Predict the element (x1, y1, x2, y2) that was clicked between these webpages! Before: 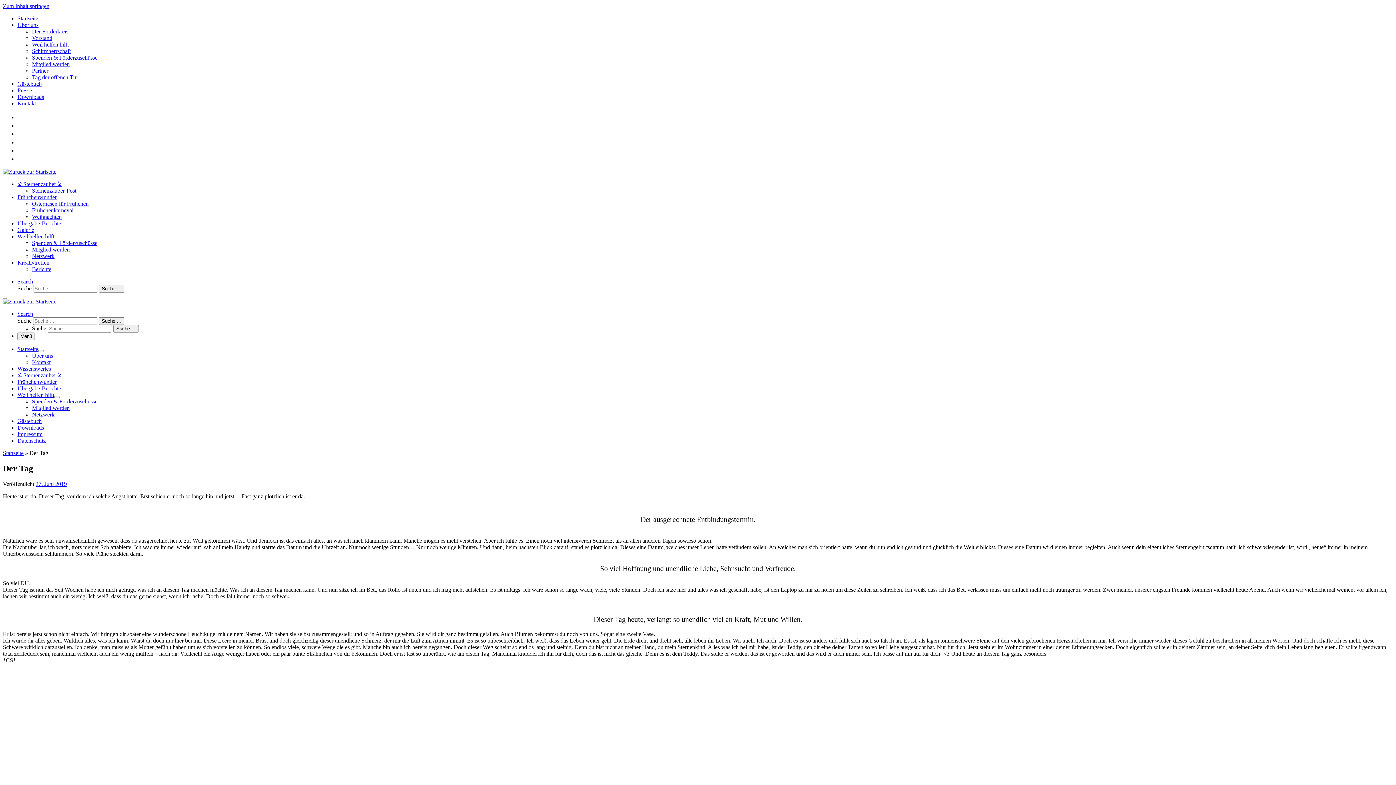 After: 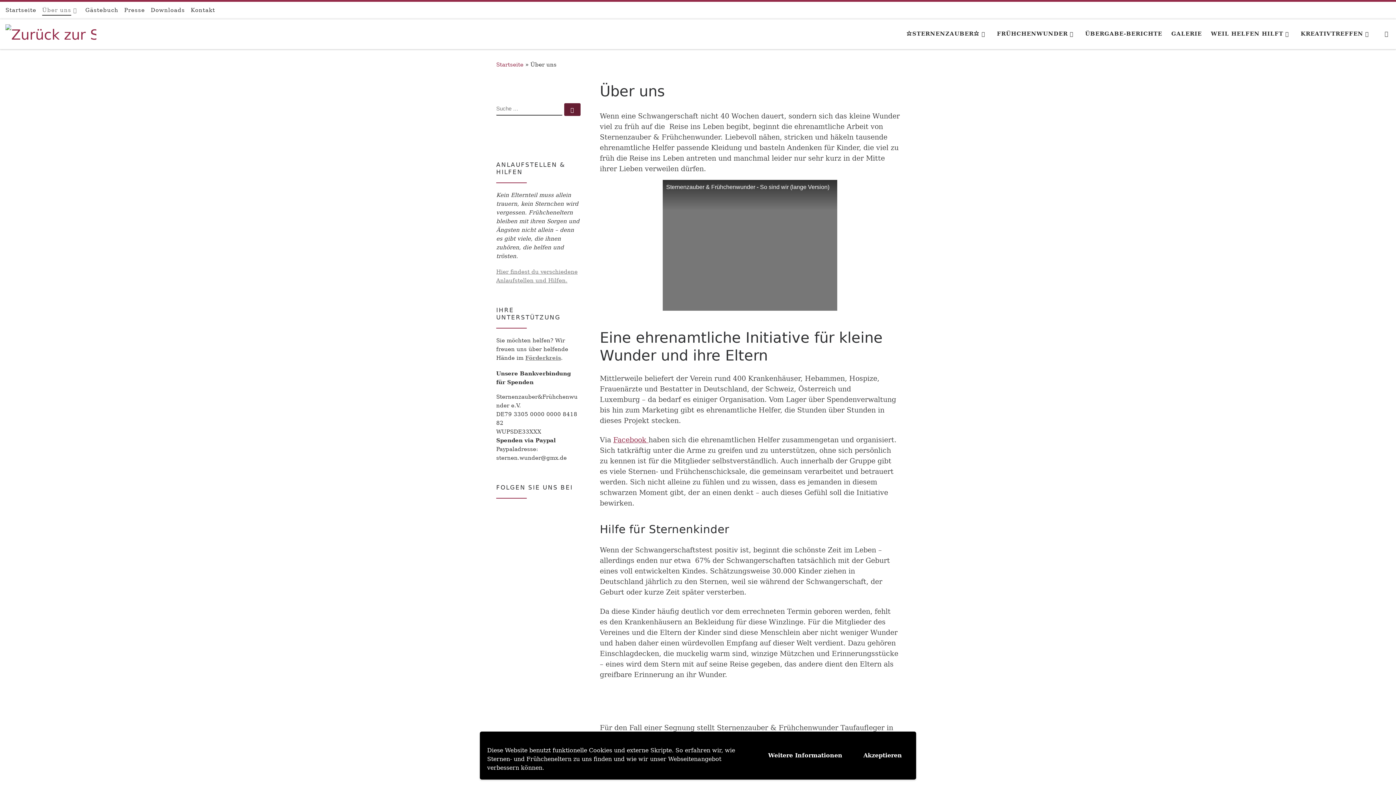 Action: label: Über uns bbox: (17, 21, 38, 28)